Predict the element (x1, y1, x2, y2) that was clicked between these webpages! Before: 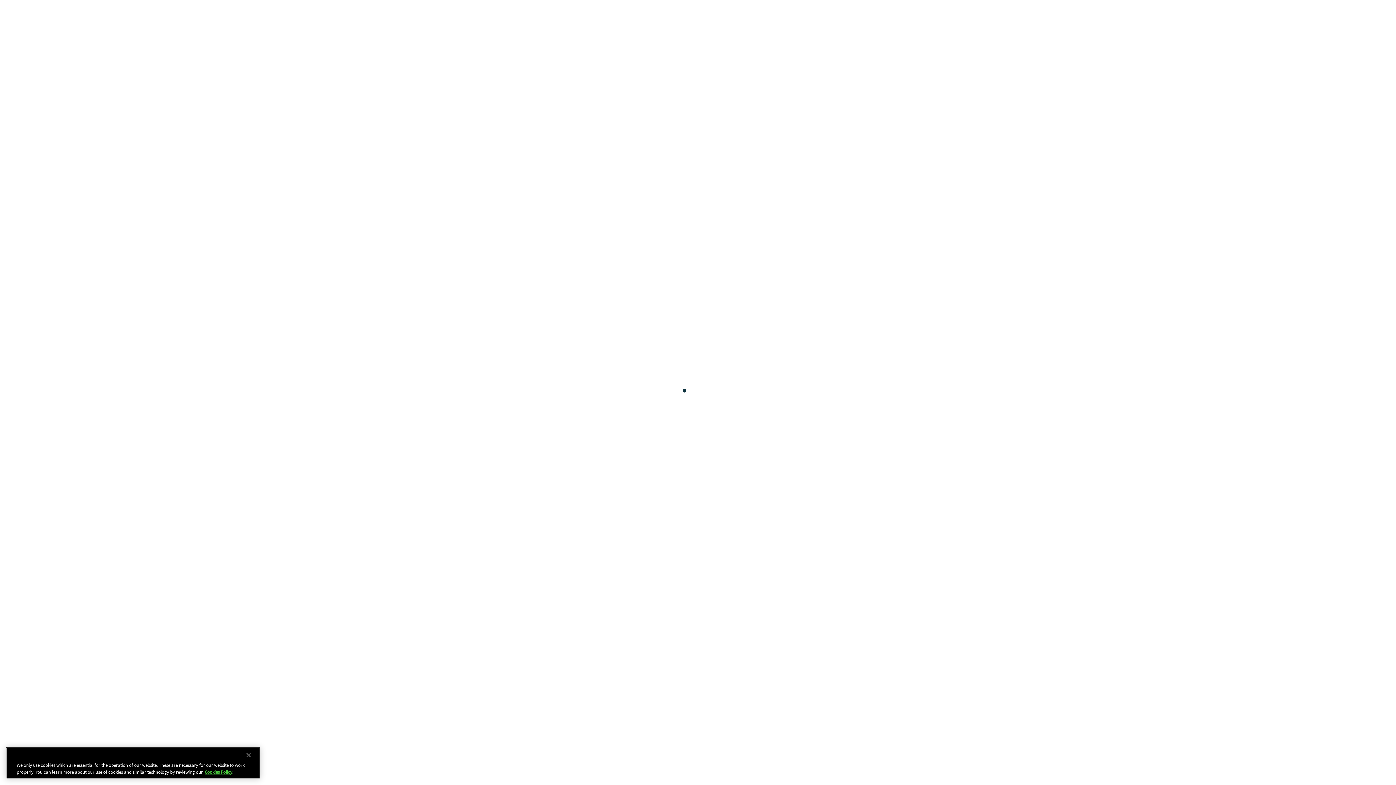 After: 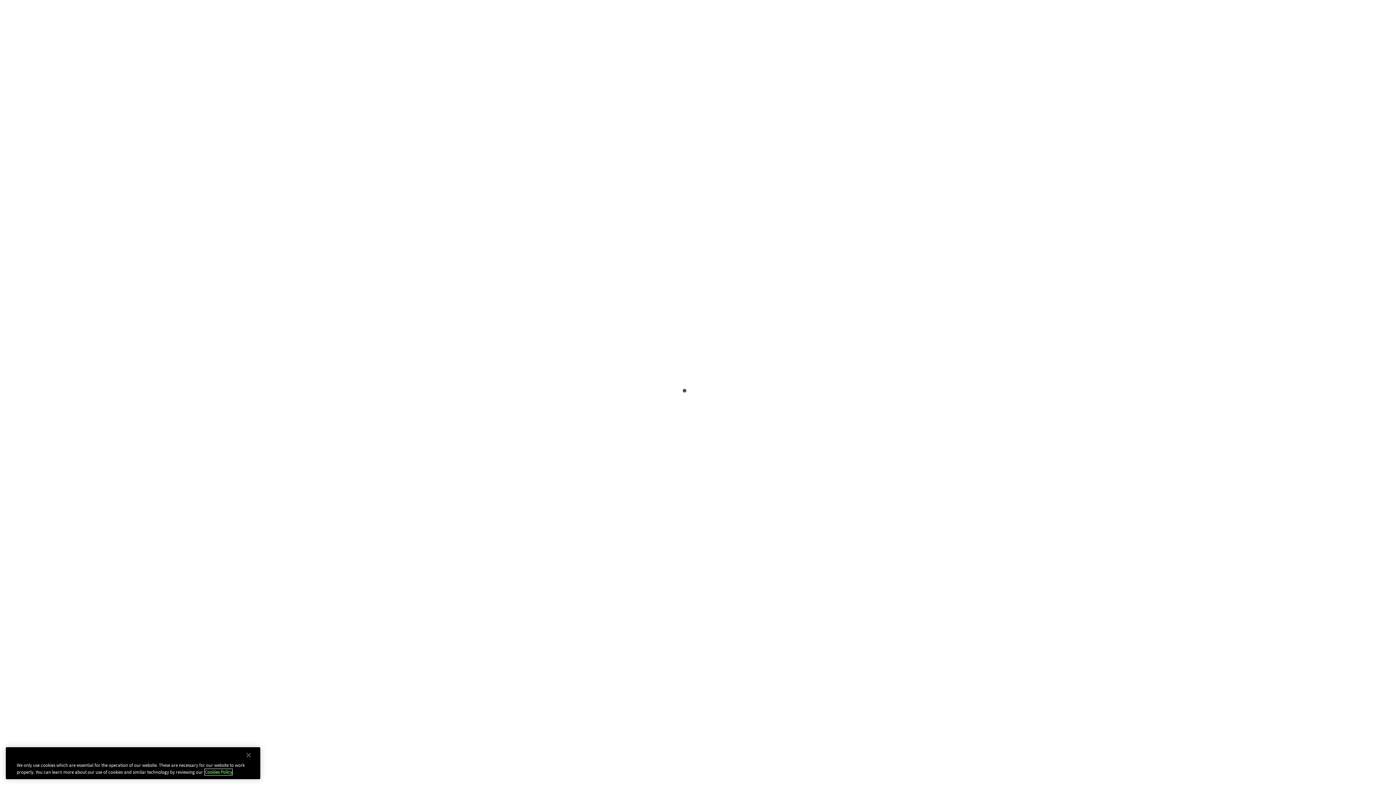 Action: label: Cookies Policy bbox: (204, 769, 232, 775)